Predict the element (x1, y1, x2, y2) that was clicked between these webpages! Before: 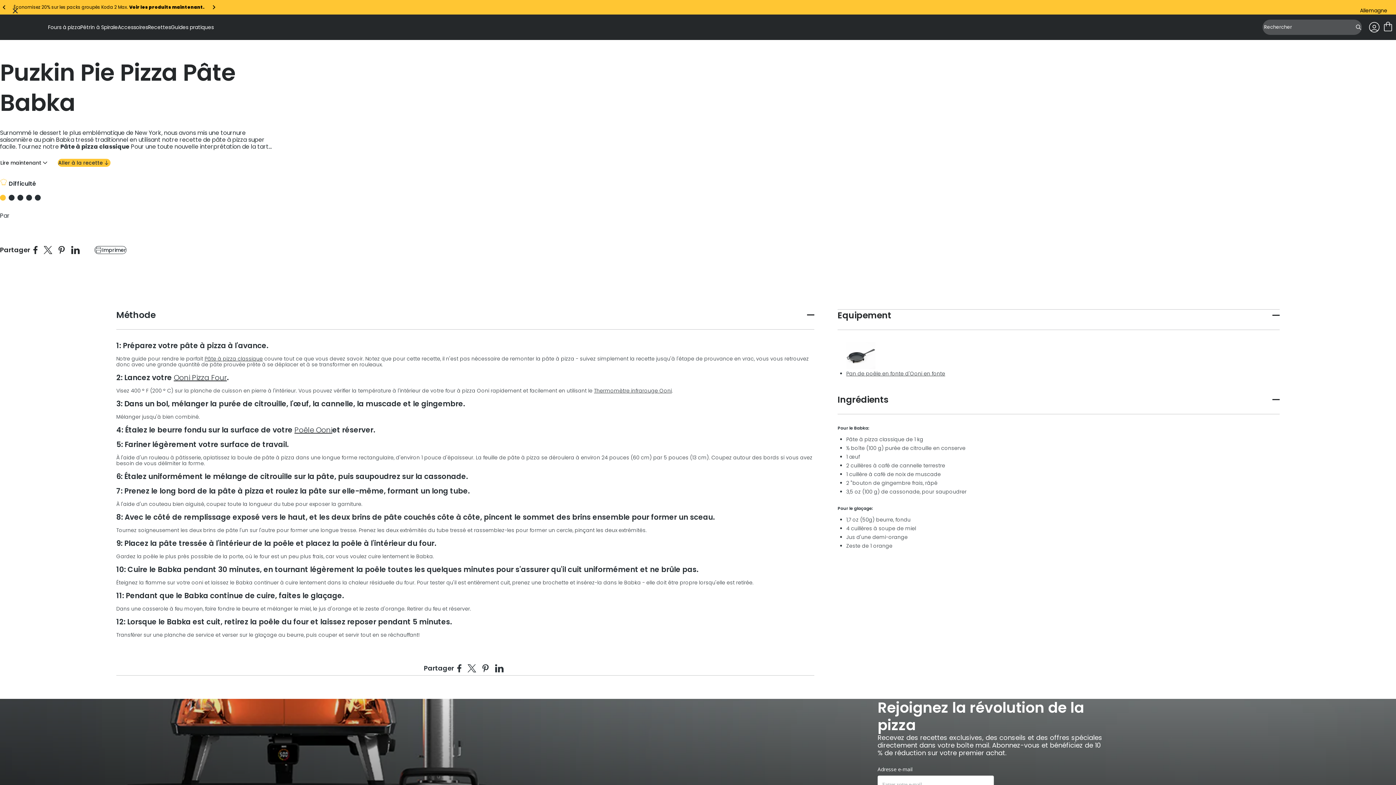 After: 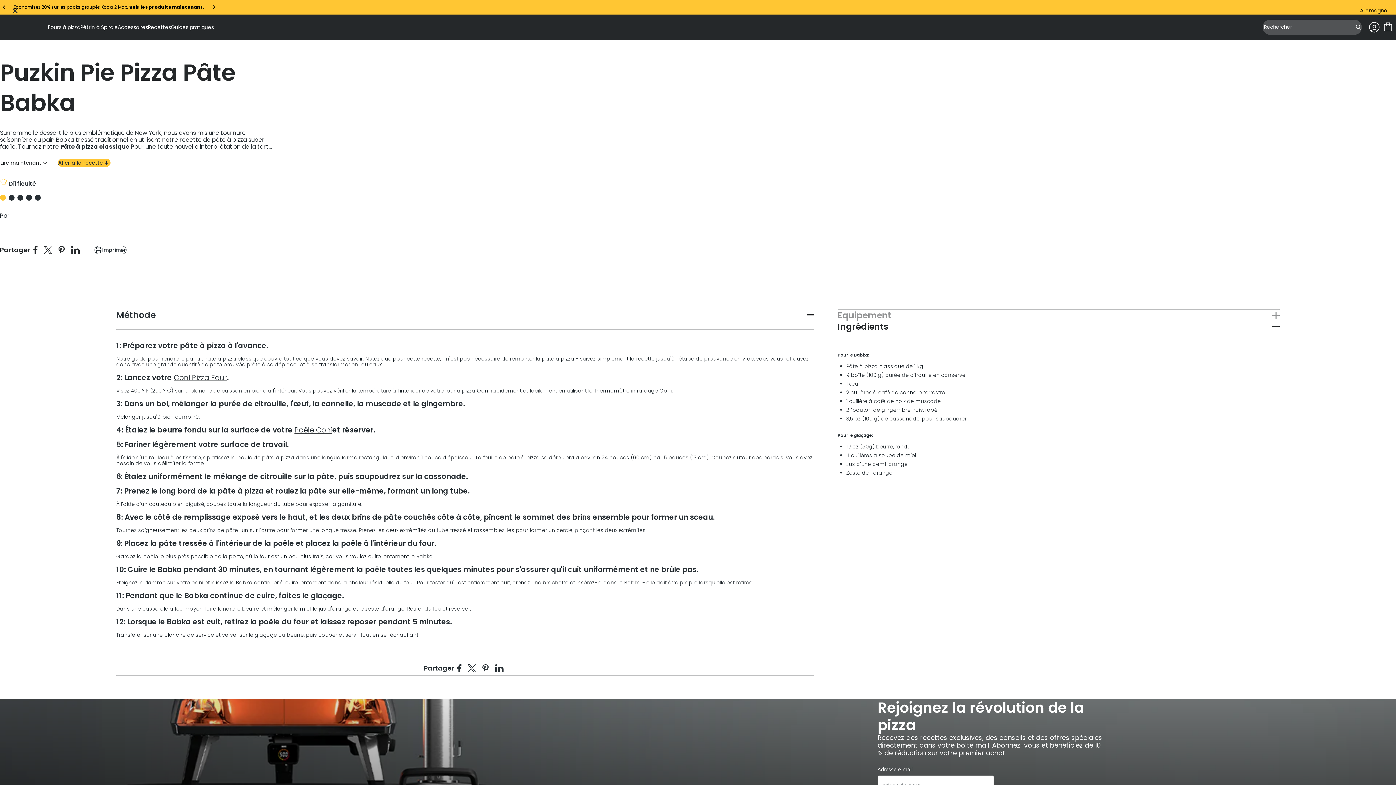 Action: label: Equipement bbox: (837, 309, 1280, 329)